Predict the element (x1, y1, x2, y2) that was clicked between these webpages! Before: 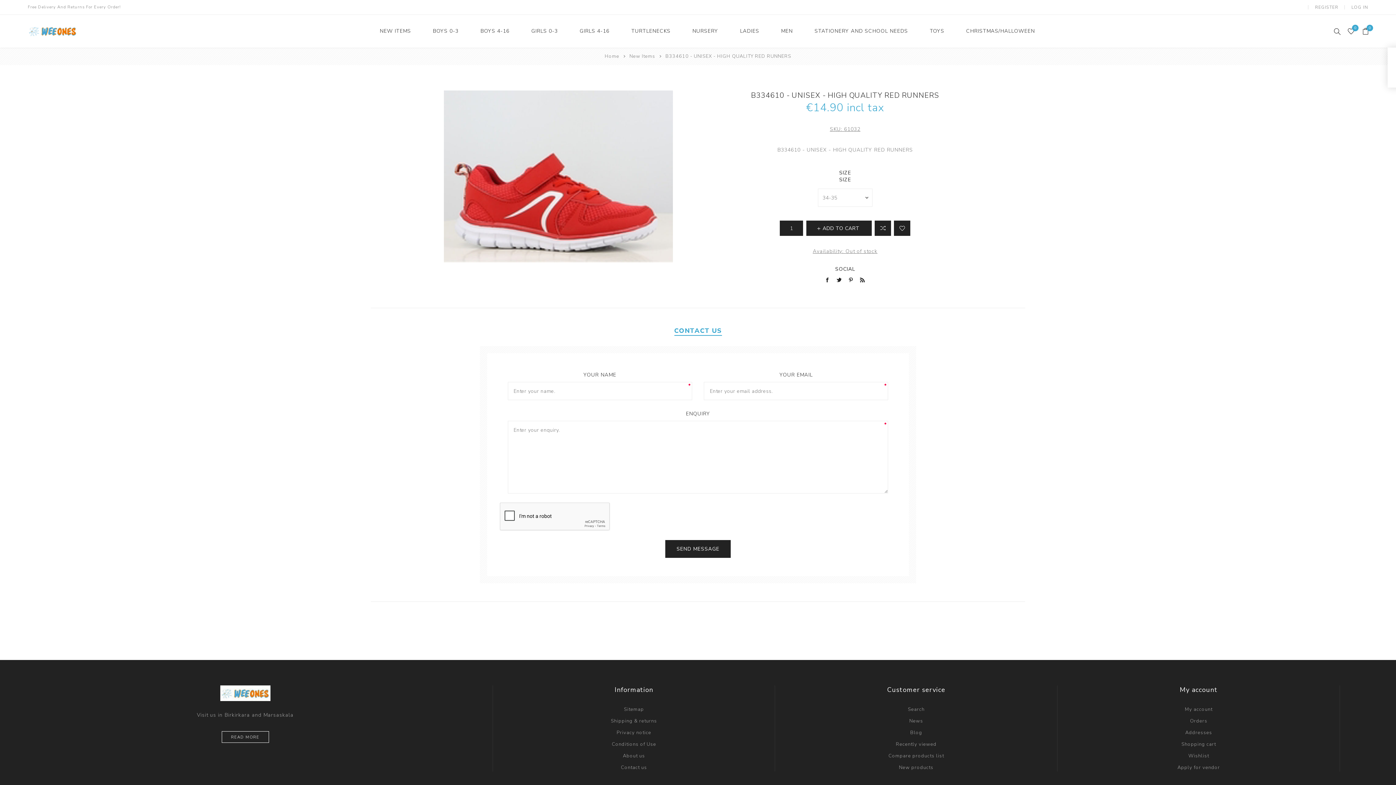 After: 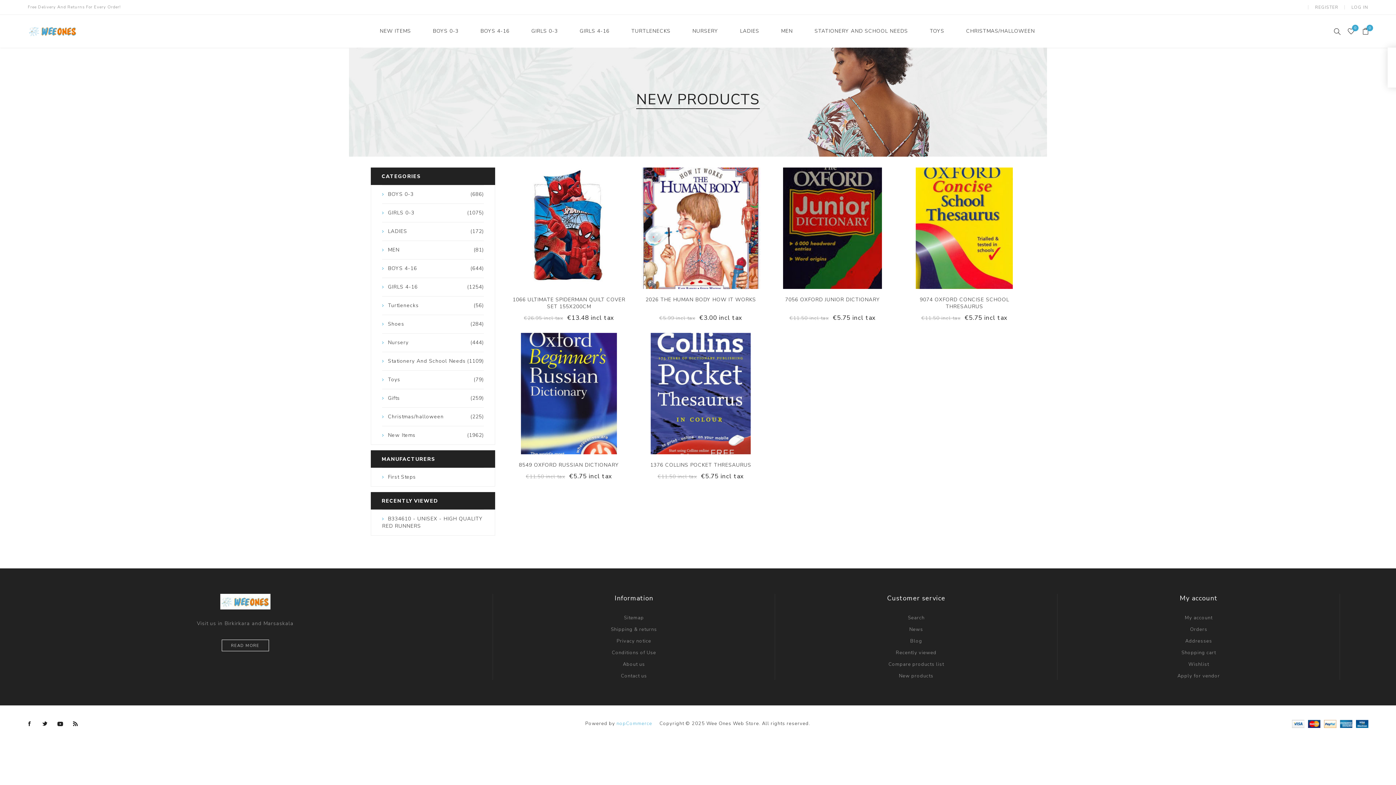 Action: bbox: (899, 762, 933, 773) label: New products